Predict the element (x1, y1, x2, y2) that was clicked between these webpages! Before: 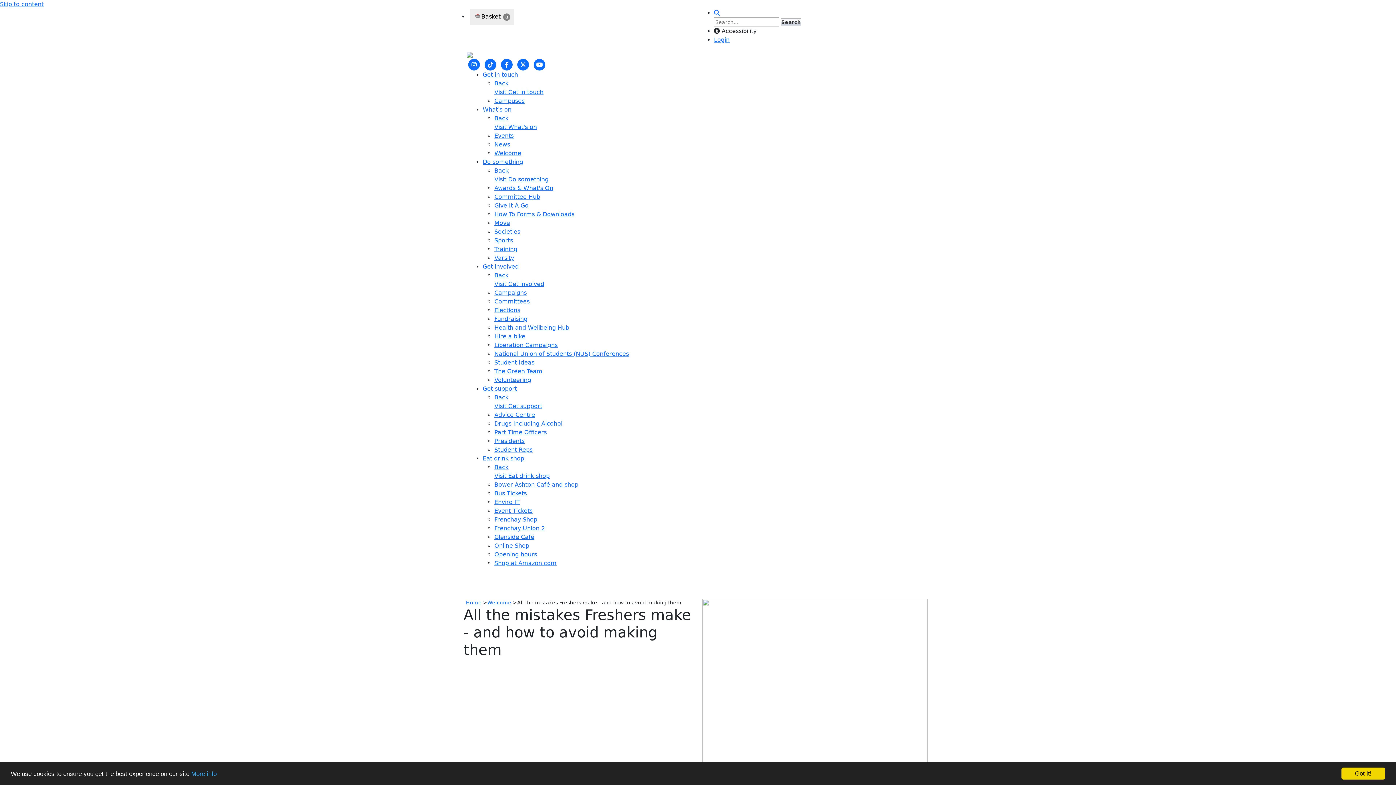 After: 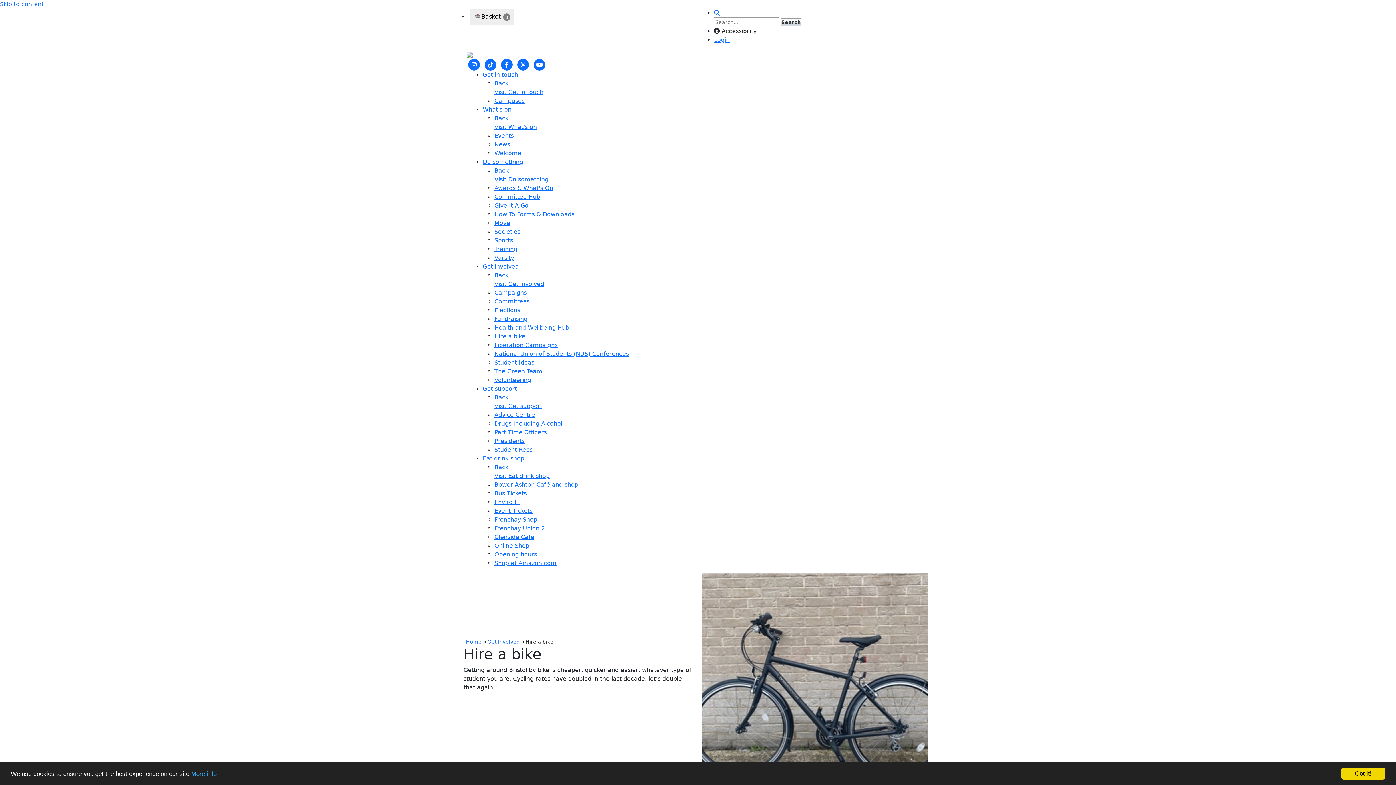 Action: bbox: (494, 333, 525, 340) label: Hire a bike